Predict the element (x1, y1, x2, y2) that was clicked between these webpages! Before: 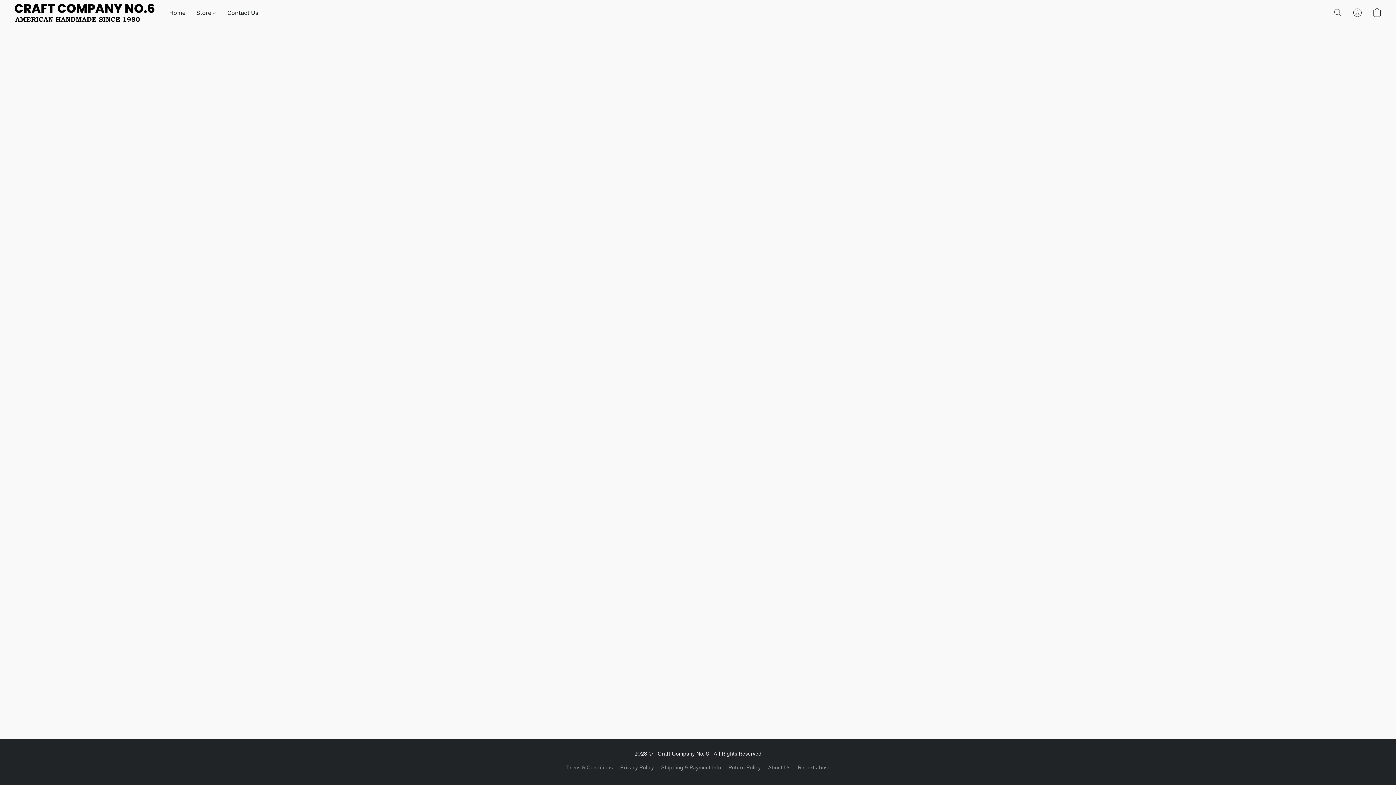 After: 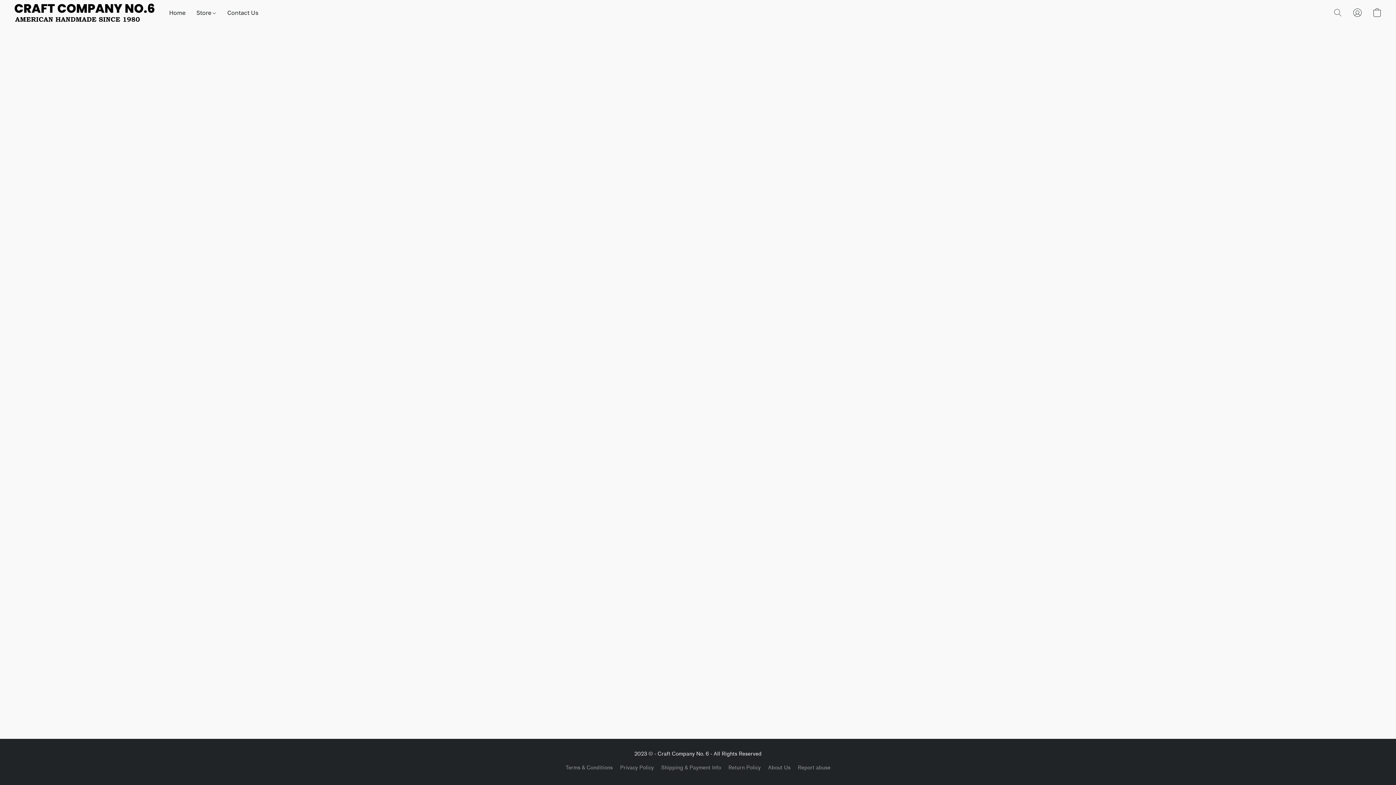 Action: label: Return Policy bbox: (728, 764, 760, 772)